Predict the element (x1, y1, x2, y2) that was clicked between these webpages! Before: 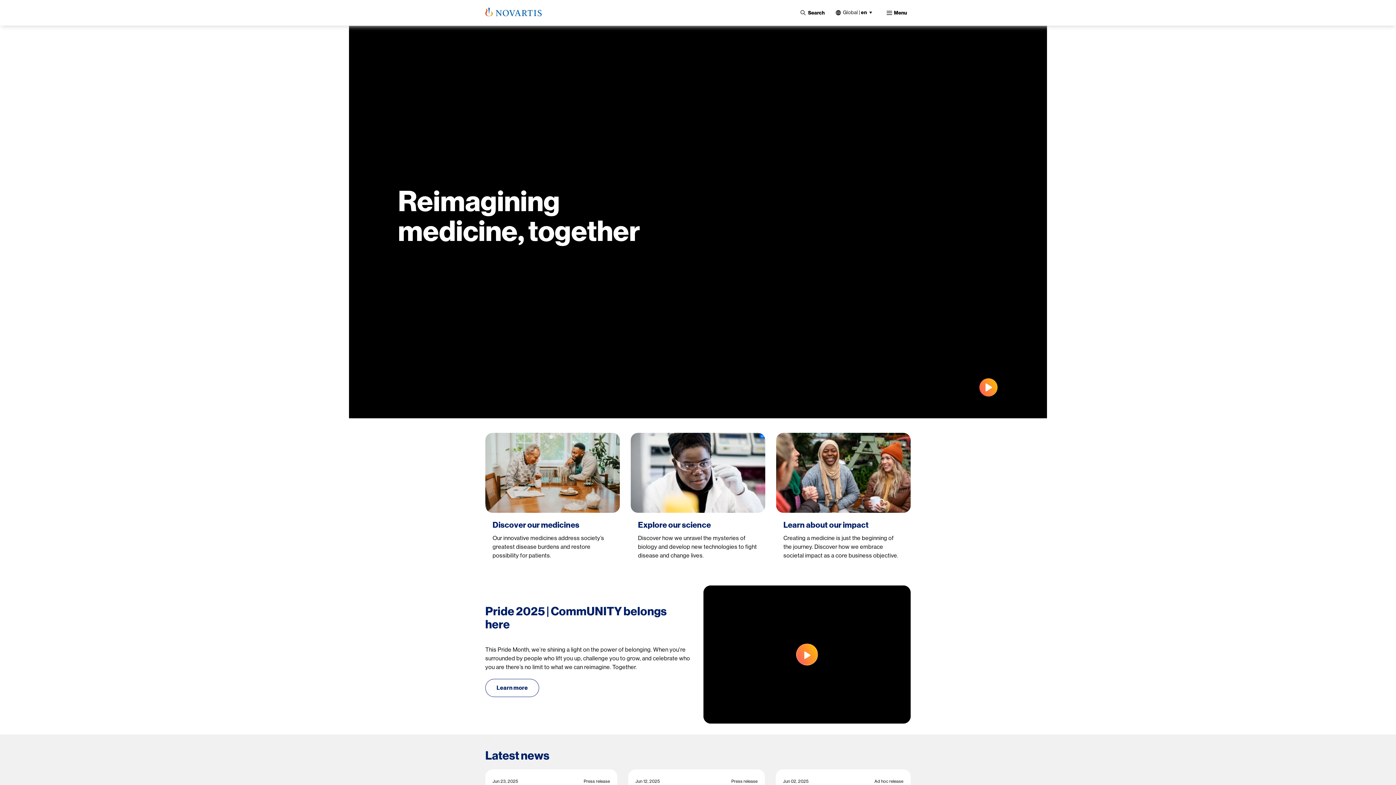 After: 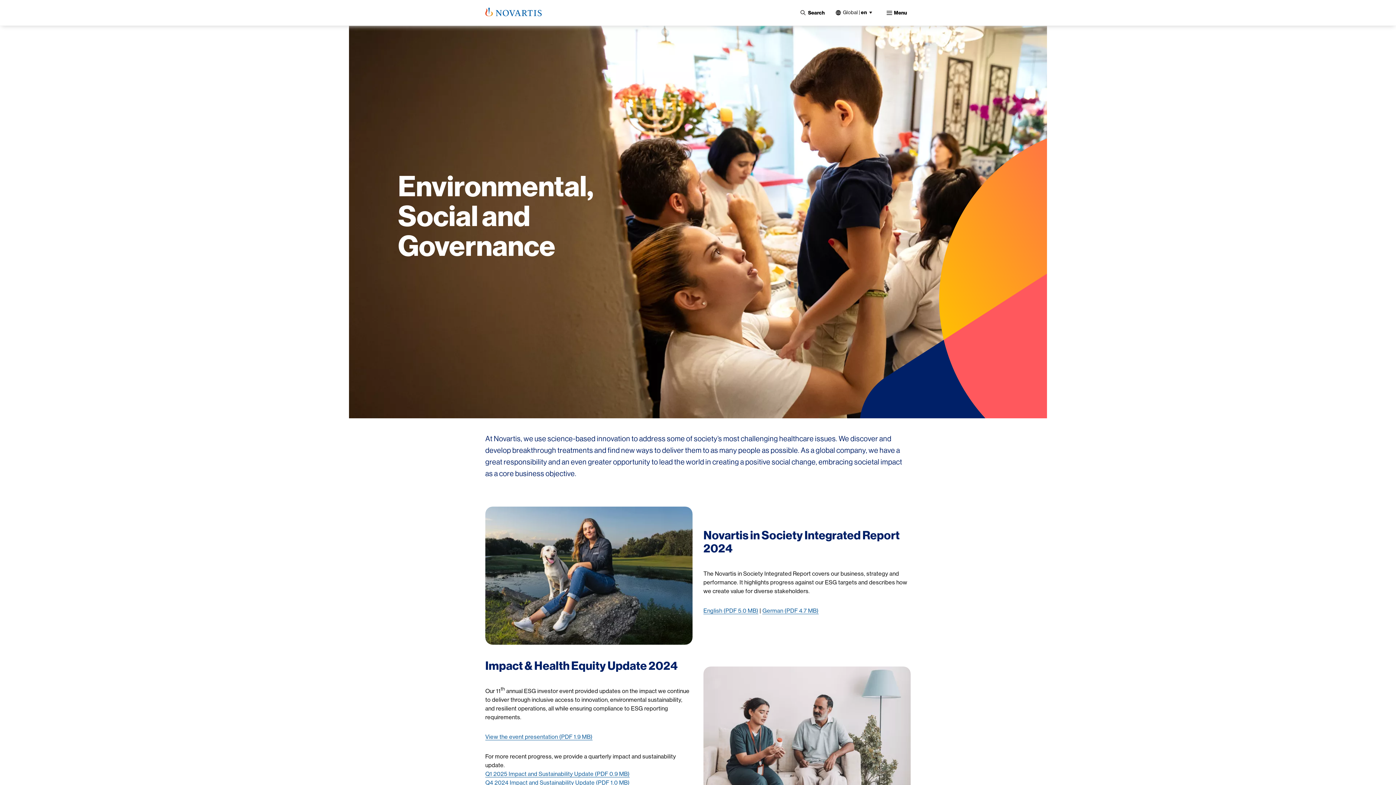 Action: bbox: (776, 433, 910, 567) label: Learn about our impact

Creating a medicine is just the beginning of the journey. Discover how we embrace societal impact as a core business objective.